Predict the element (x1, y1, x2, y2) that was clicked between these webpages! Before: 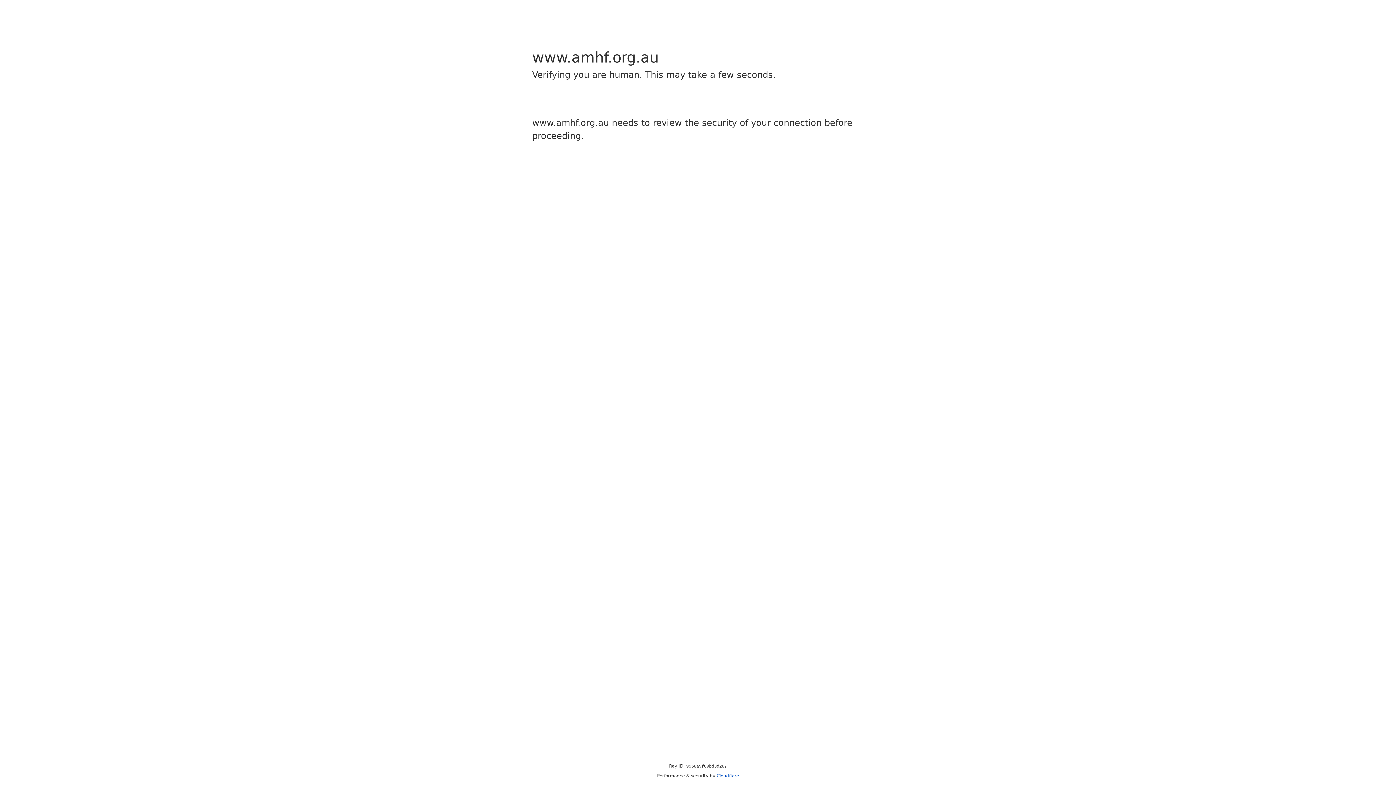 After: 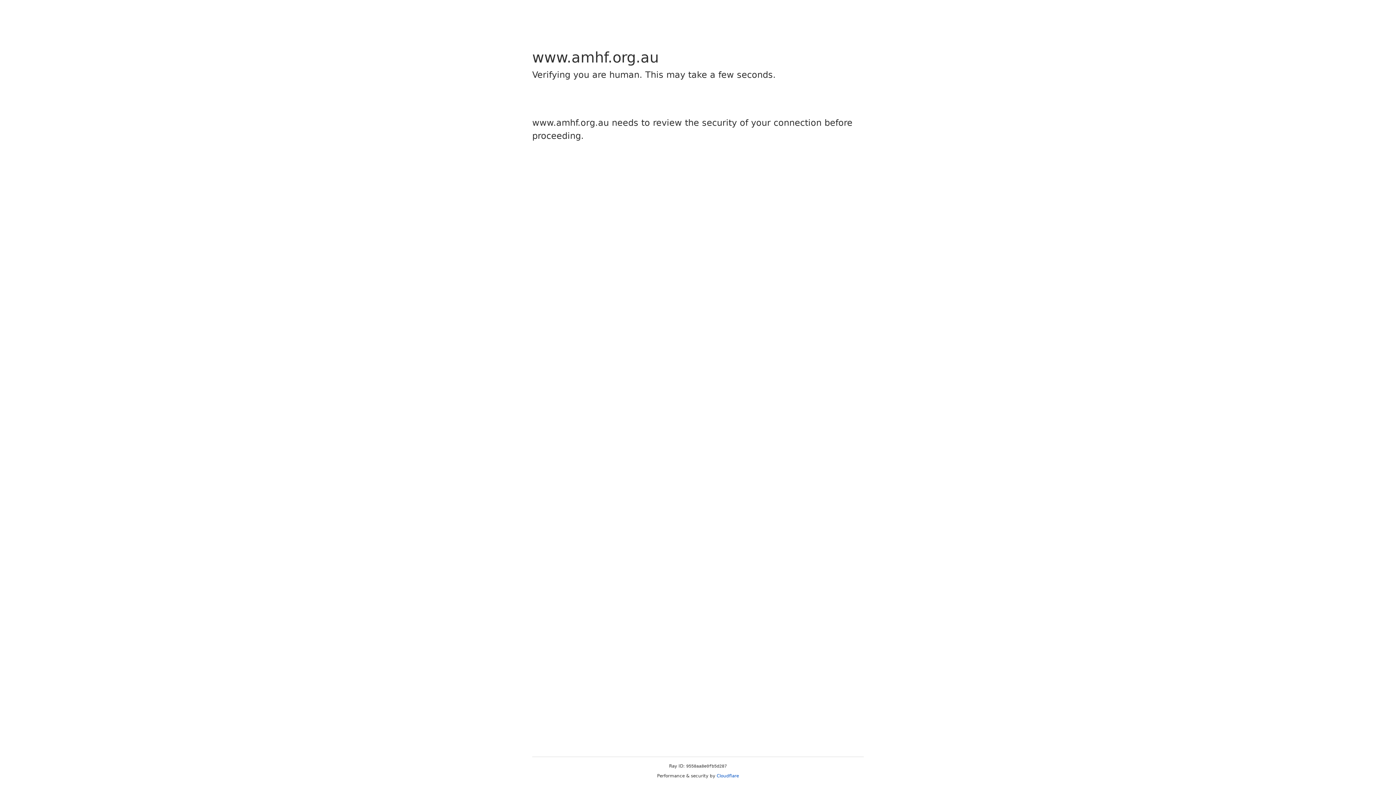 Action: bbox: (716, 773, 739, 778) label: Cloudflare